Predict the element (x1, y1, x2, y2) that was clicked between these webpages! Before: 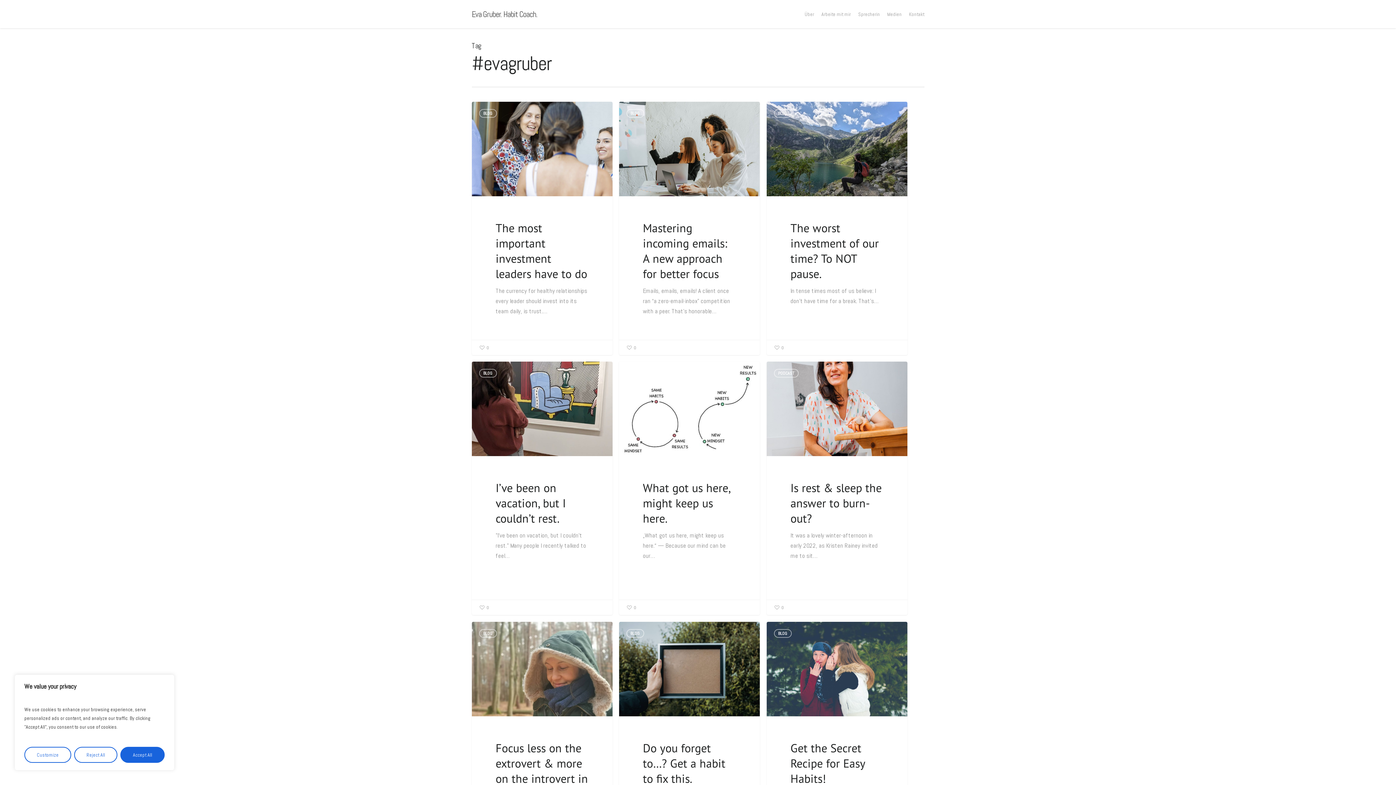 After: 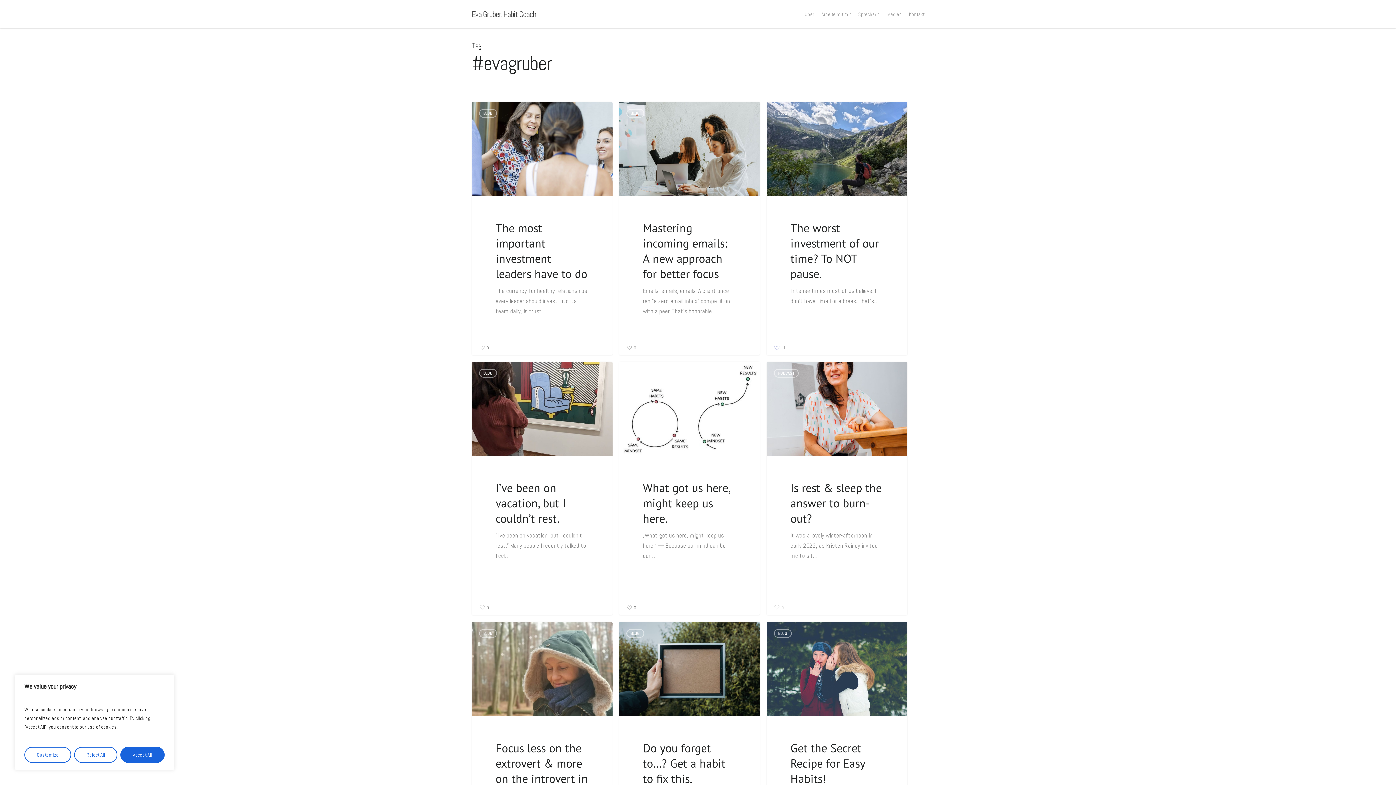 Action: label: 0 bbox: (774, 344, 784, 352)